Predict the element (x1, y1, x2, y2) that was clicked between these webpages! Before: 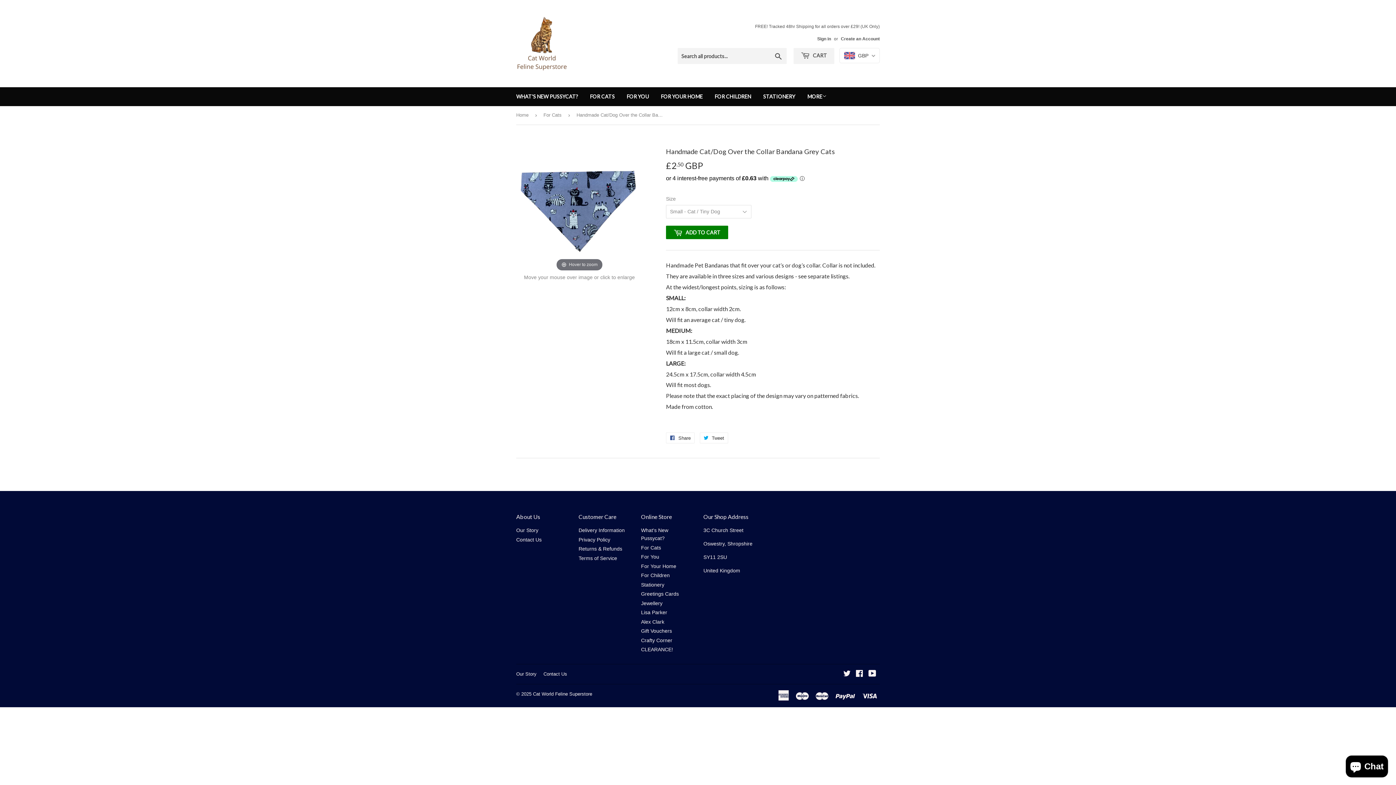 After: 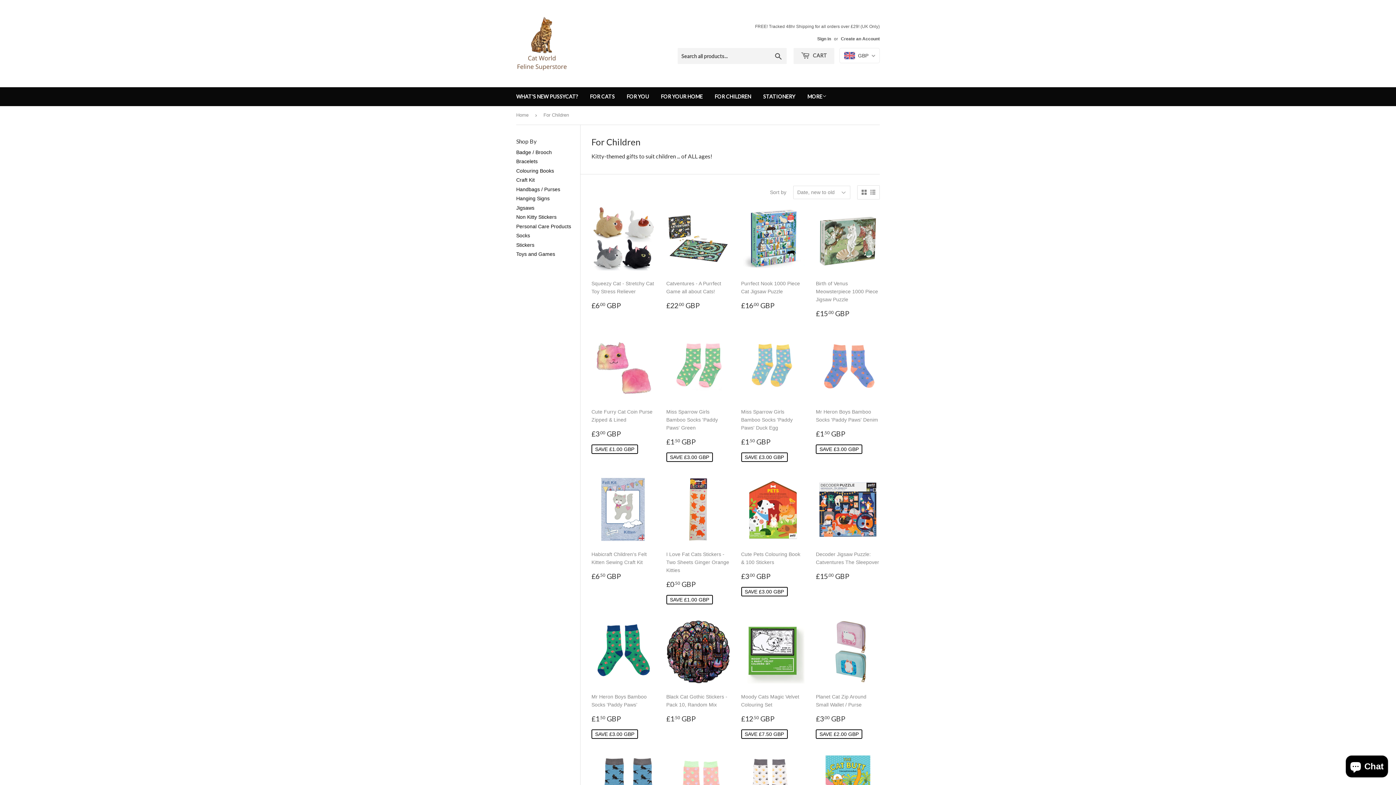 Action: bbox: (709, 87, 756, 106) label: FOR CHILDREN